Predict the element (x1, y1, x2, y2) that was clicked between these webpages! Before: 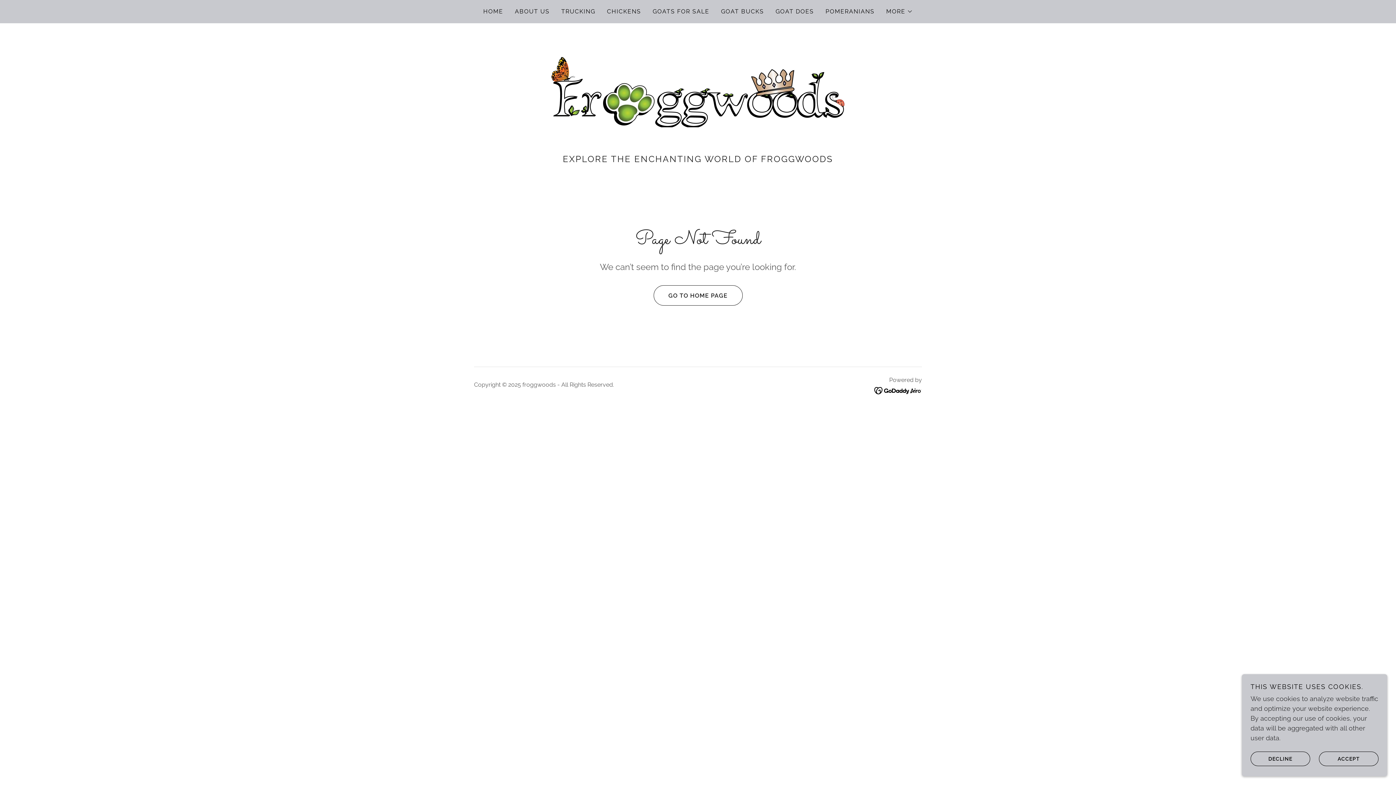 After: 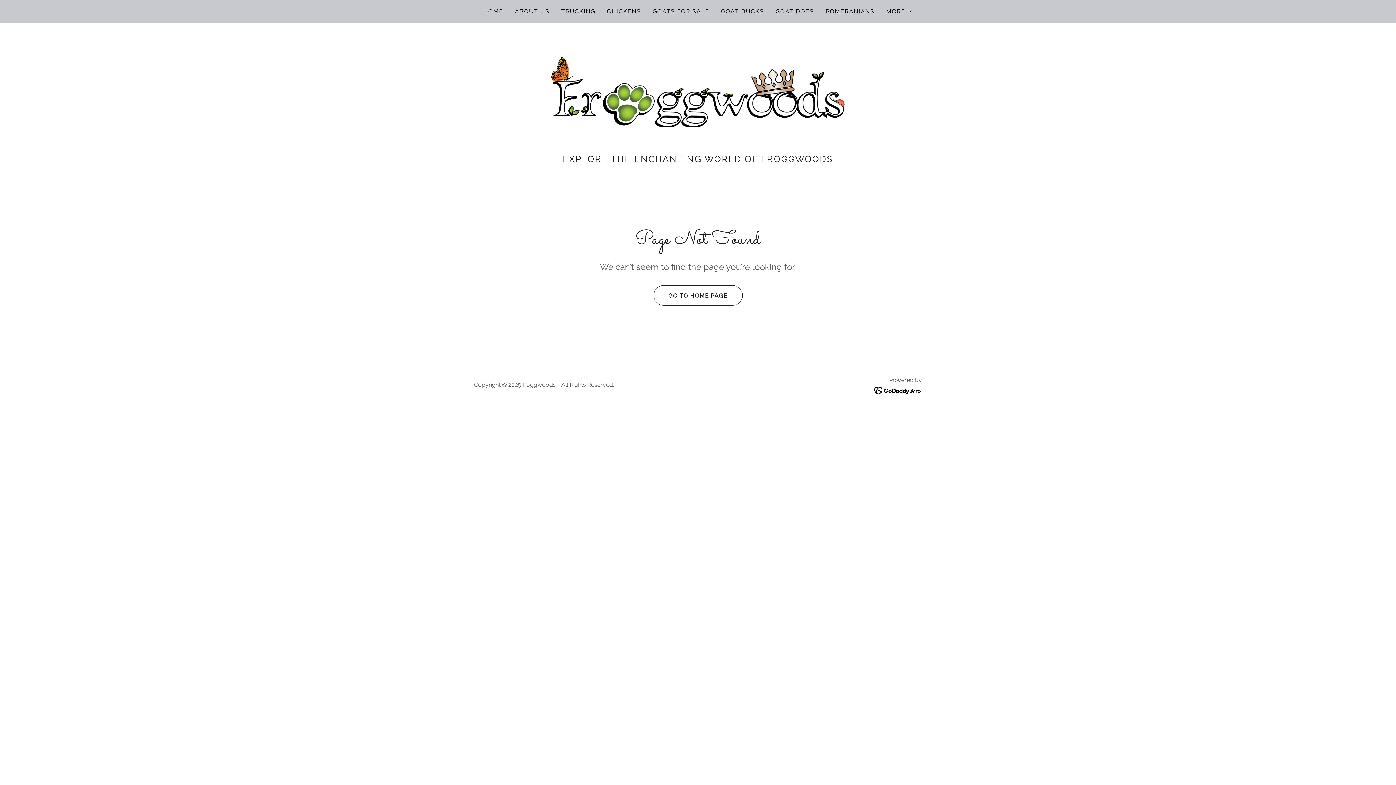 Action: label: ACCEPT bbox: (1319, 752, 1378, 766)